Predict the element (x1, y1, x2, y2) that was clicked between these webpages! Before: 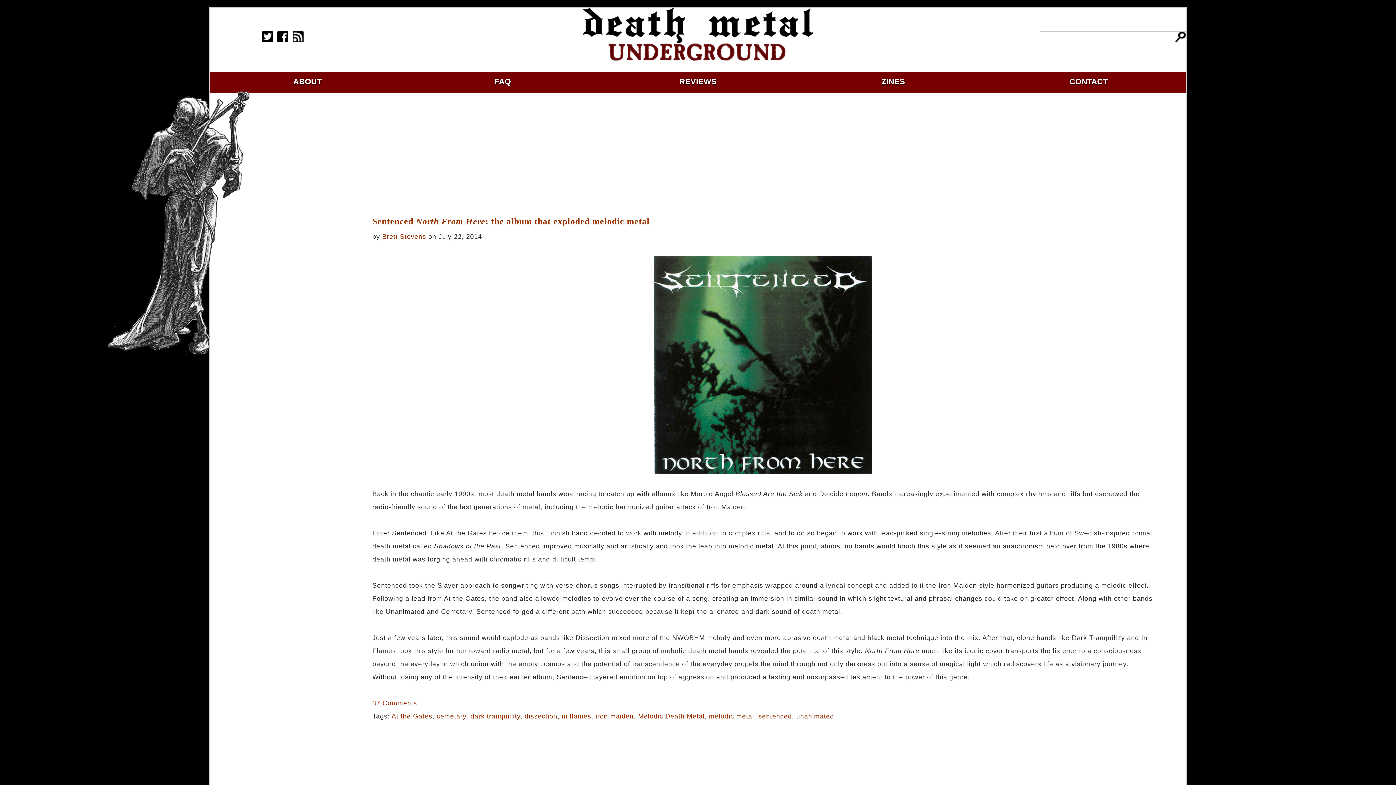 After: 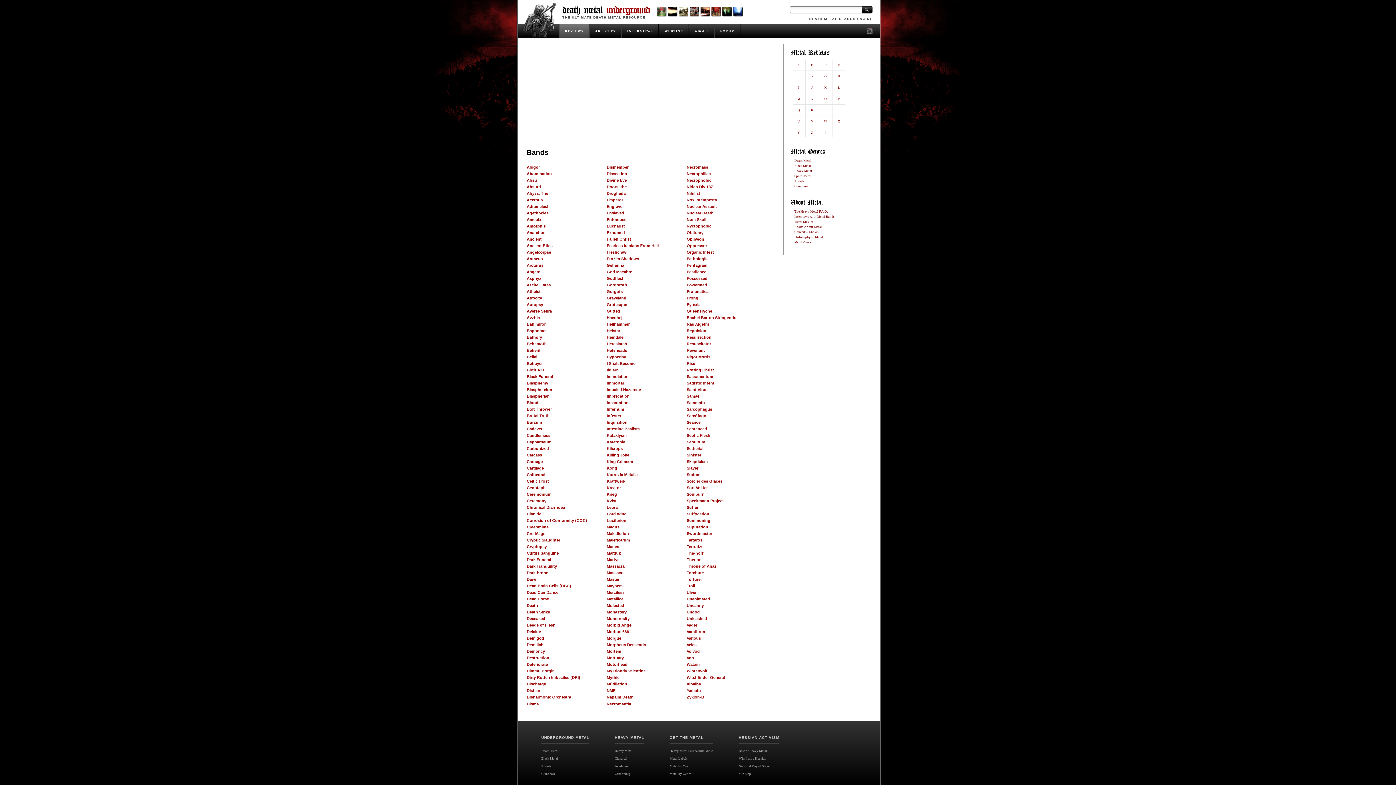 Action: label: REVIEWS bbox: (679, 77, 716, 86)